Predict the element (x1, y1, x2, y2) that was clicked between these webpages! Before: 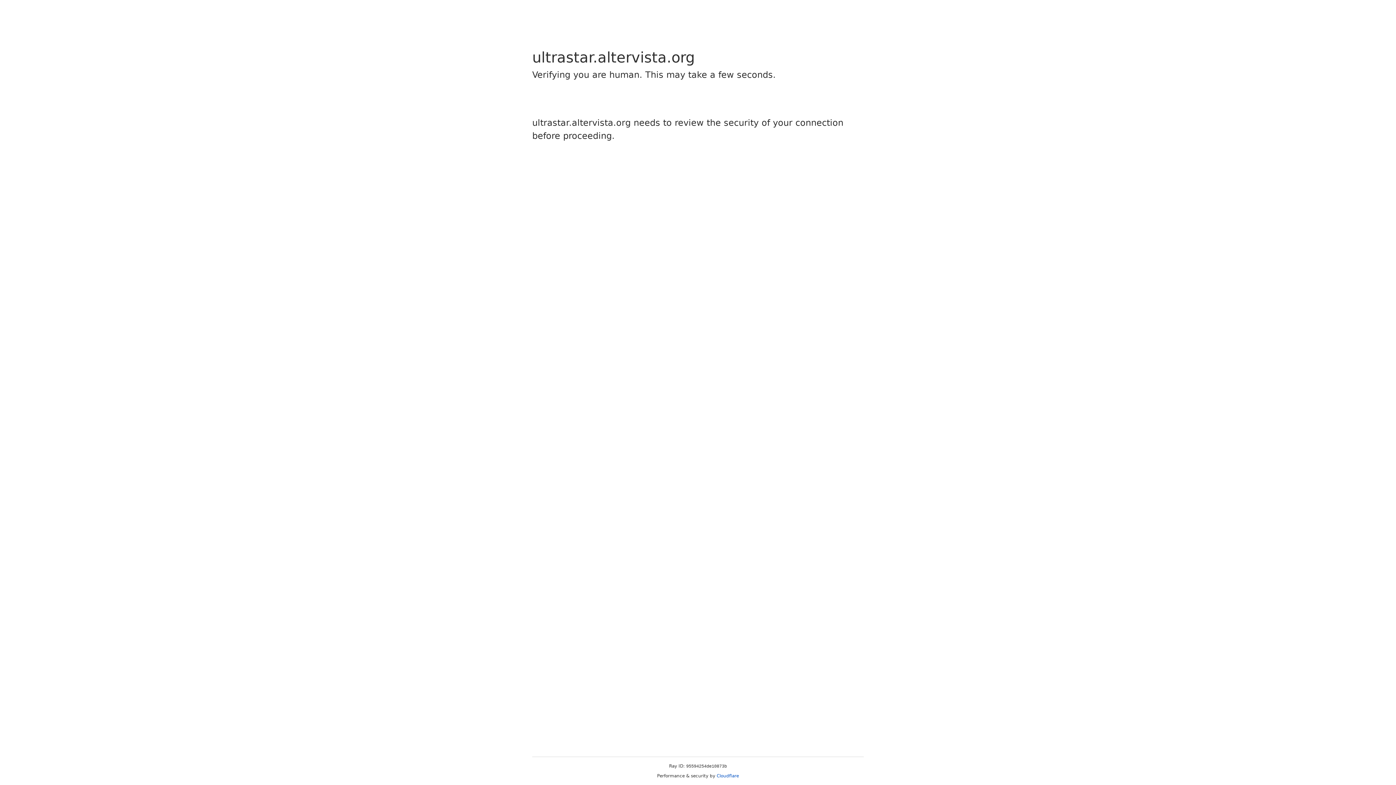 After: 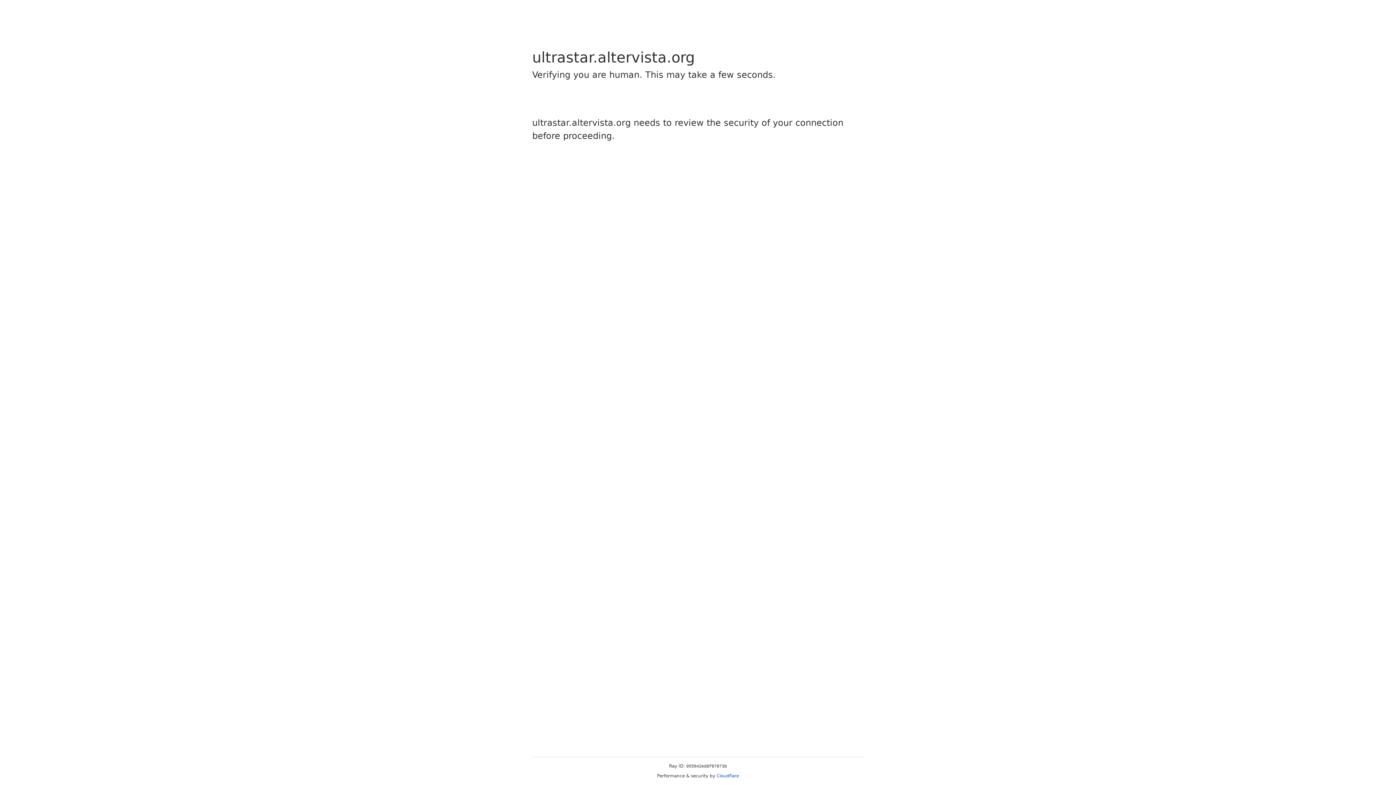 Action: bbox: (716, 773, 739, 778) label: Cloudflare